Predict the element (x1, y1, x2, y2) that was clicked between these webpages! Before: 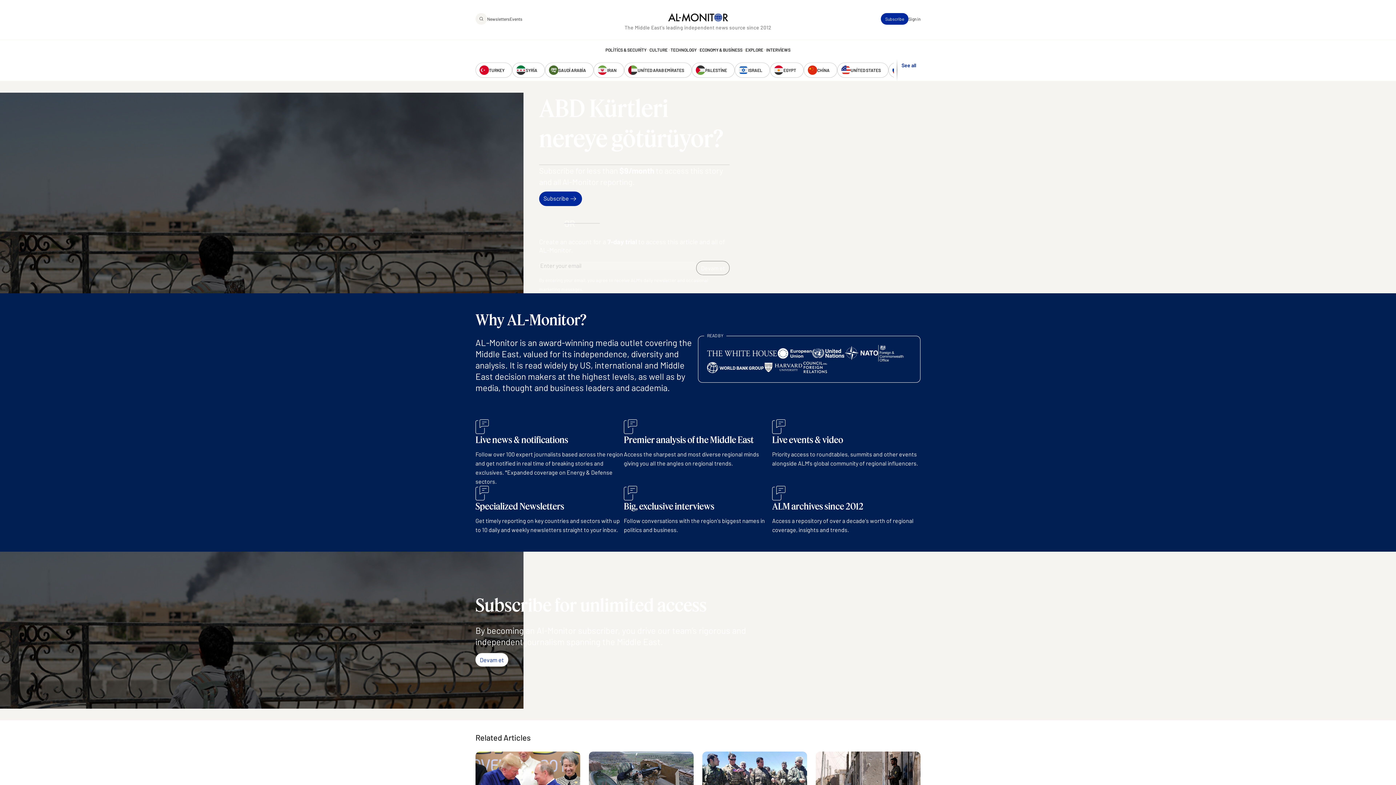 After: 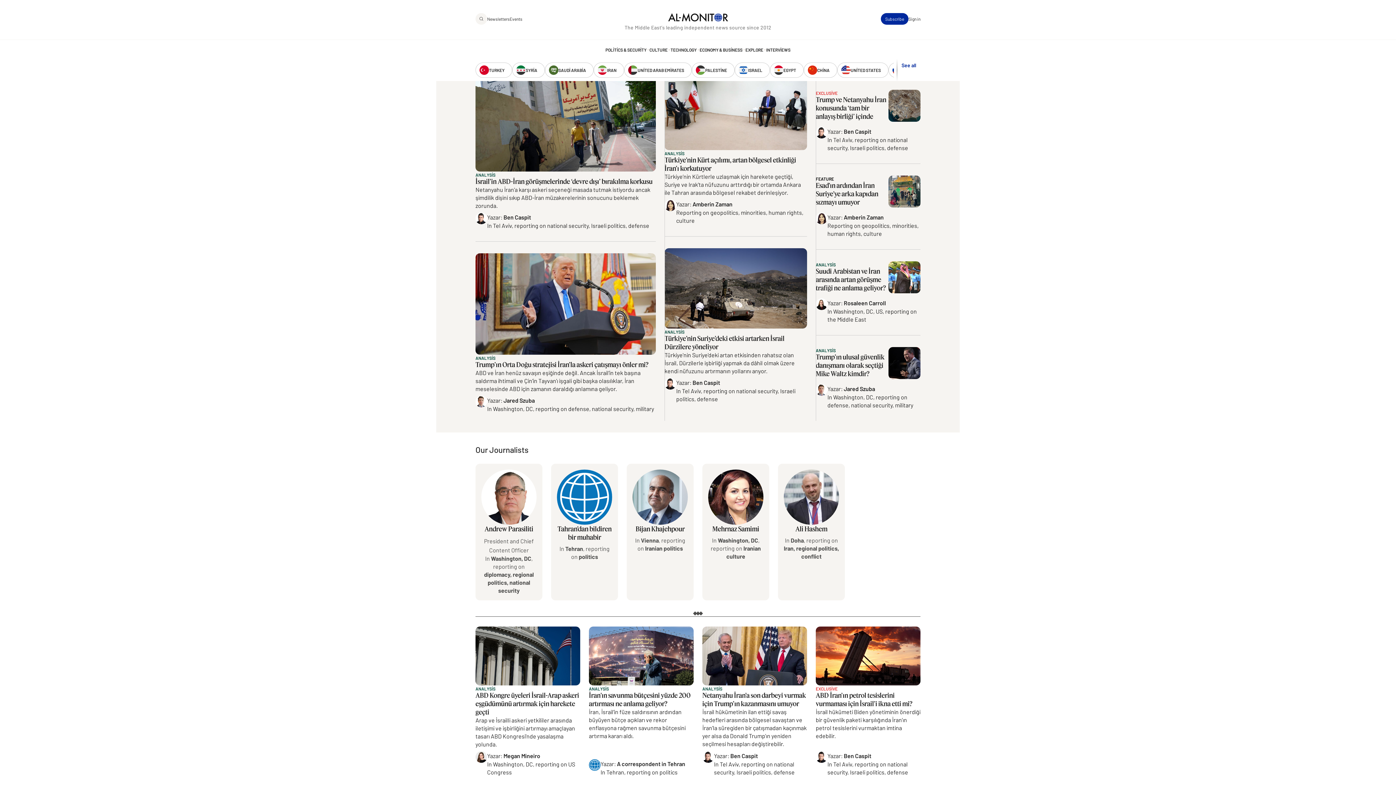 Action: label: IRAN bbox: (593, 62, 624, 77)